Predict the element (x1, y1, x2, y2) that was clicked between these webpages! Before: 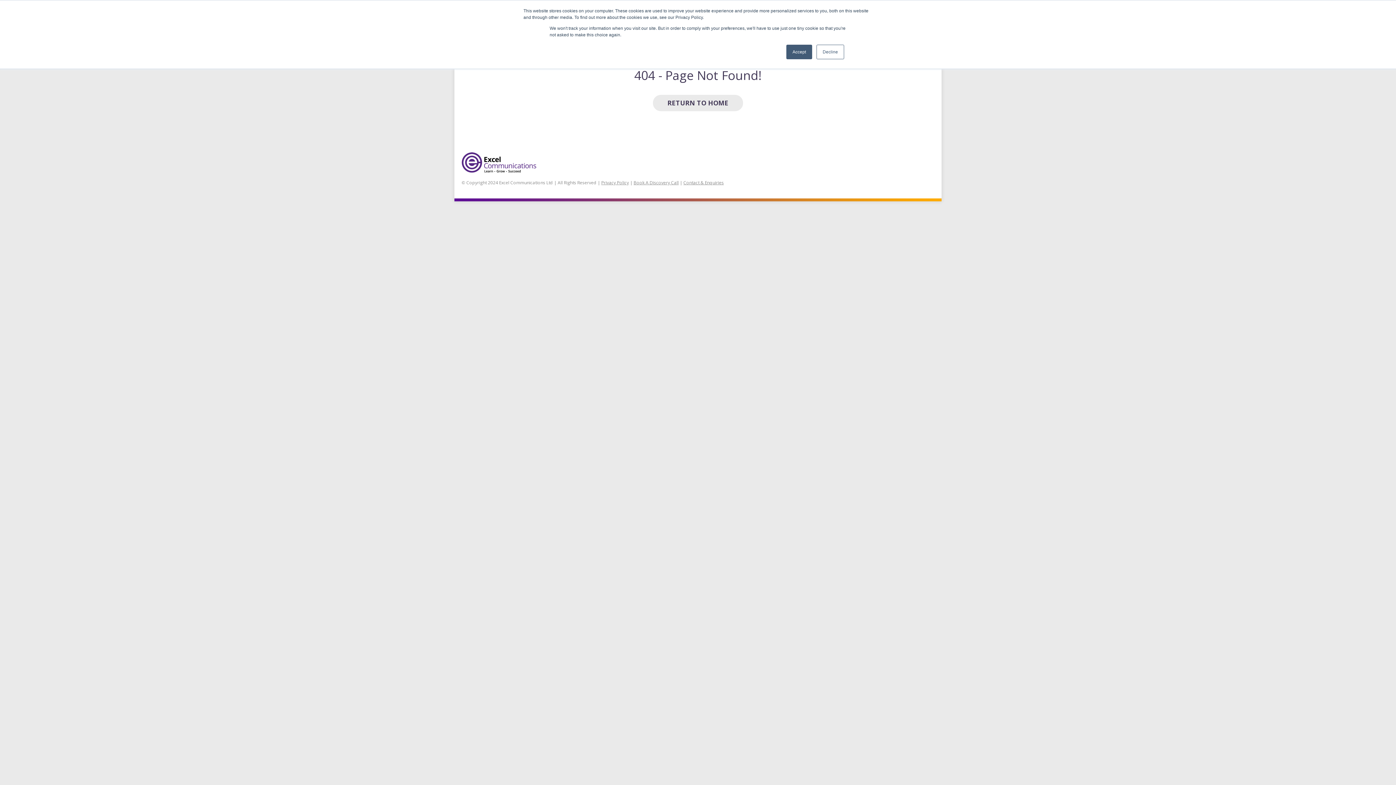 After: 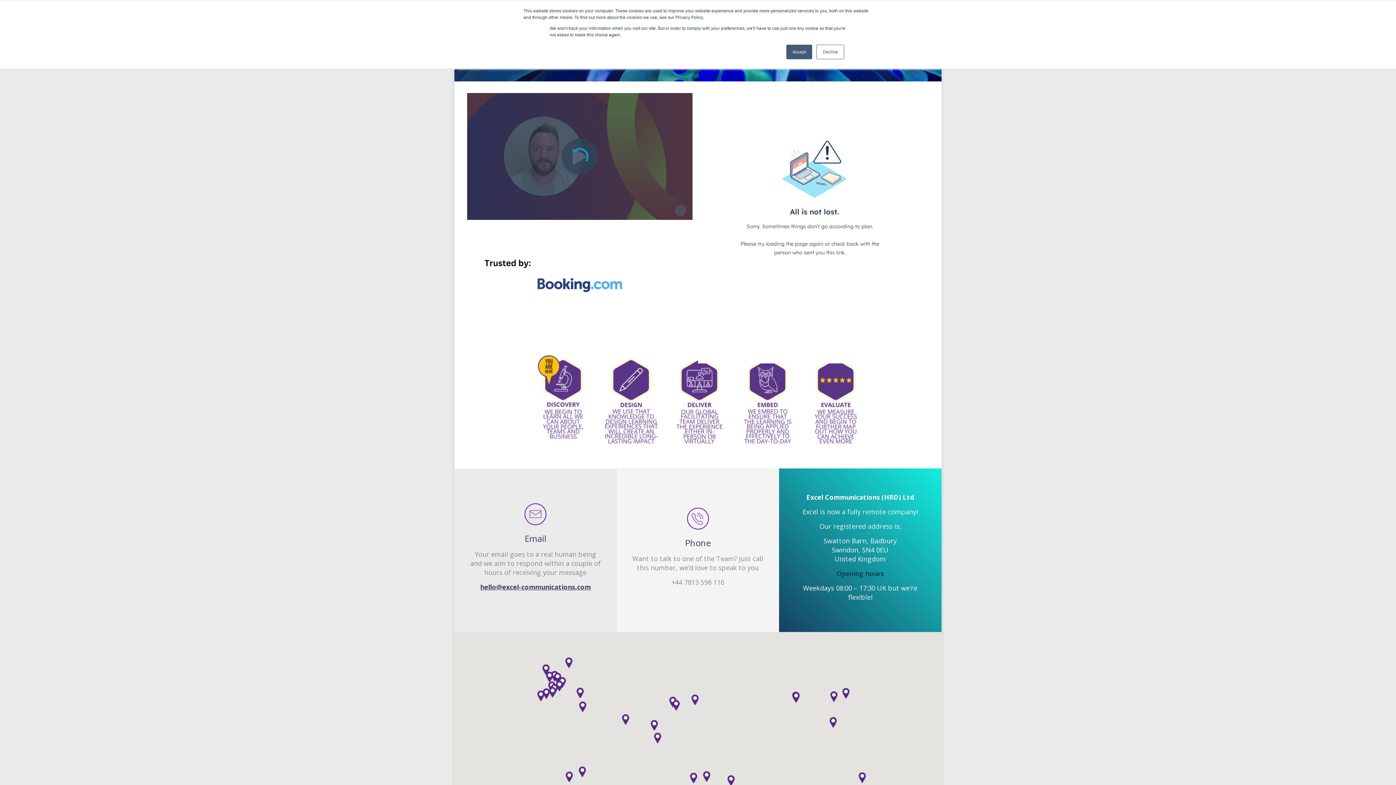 Action: bbox: (683, 179, 724, 185) label: Contact & Enquiries